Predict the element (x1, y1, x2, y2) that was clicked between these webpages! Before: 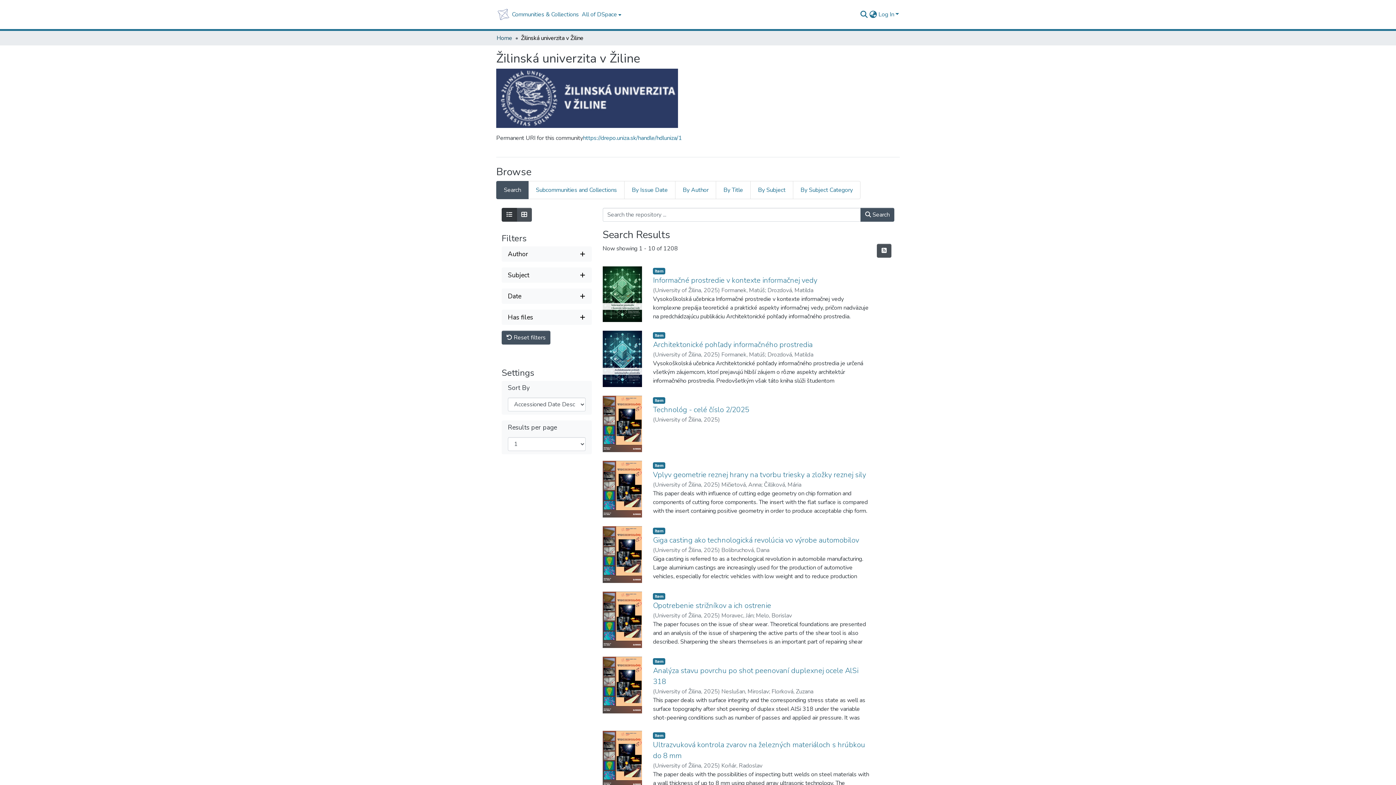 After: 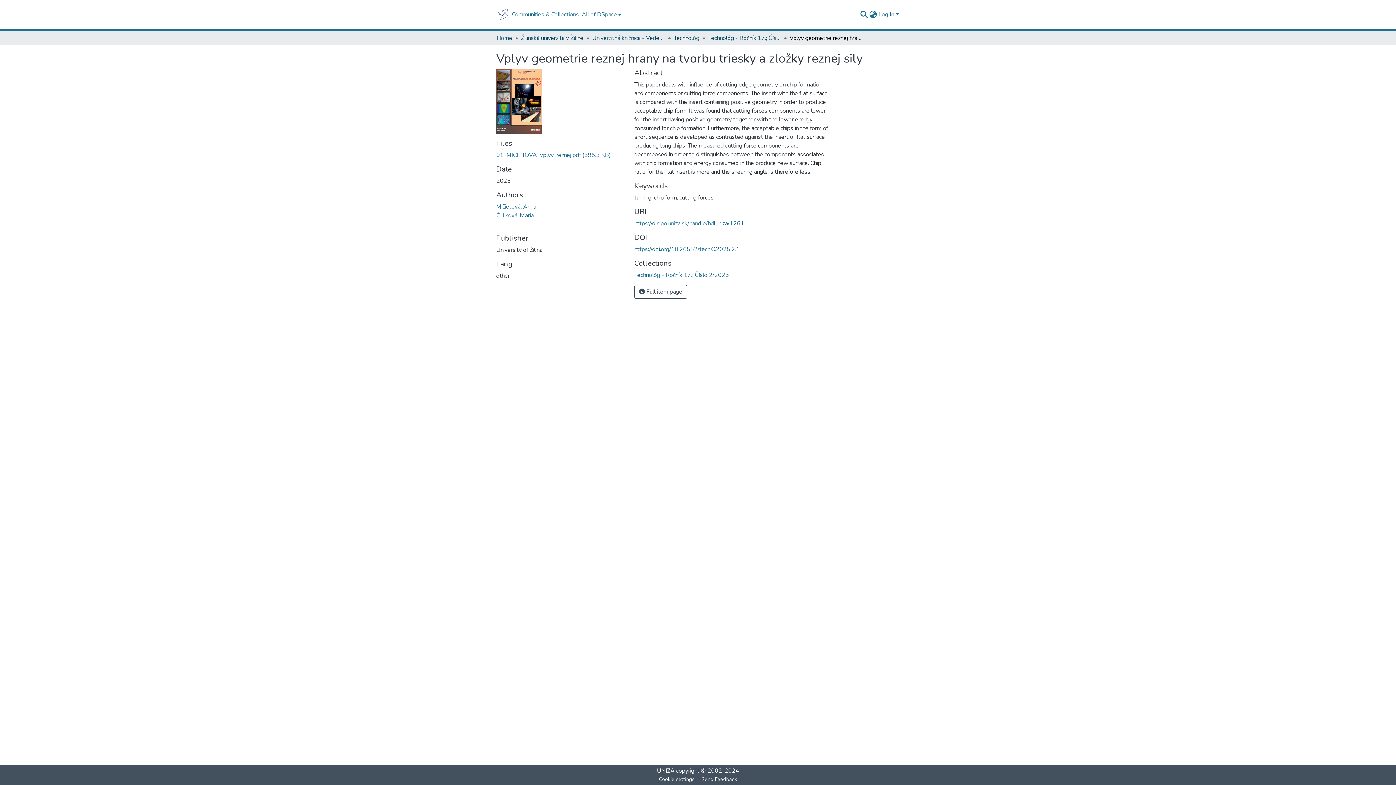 Action: label: Vplyv geometrie reznej hrany na tvorbu triesky a zložky reznej sily bbox: (653, 470, 866, 480)